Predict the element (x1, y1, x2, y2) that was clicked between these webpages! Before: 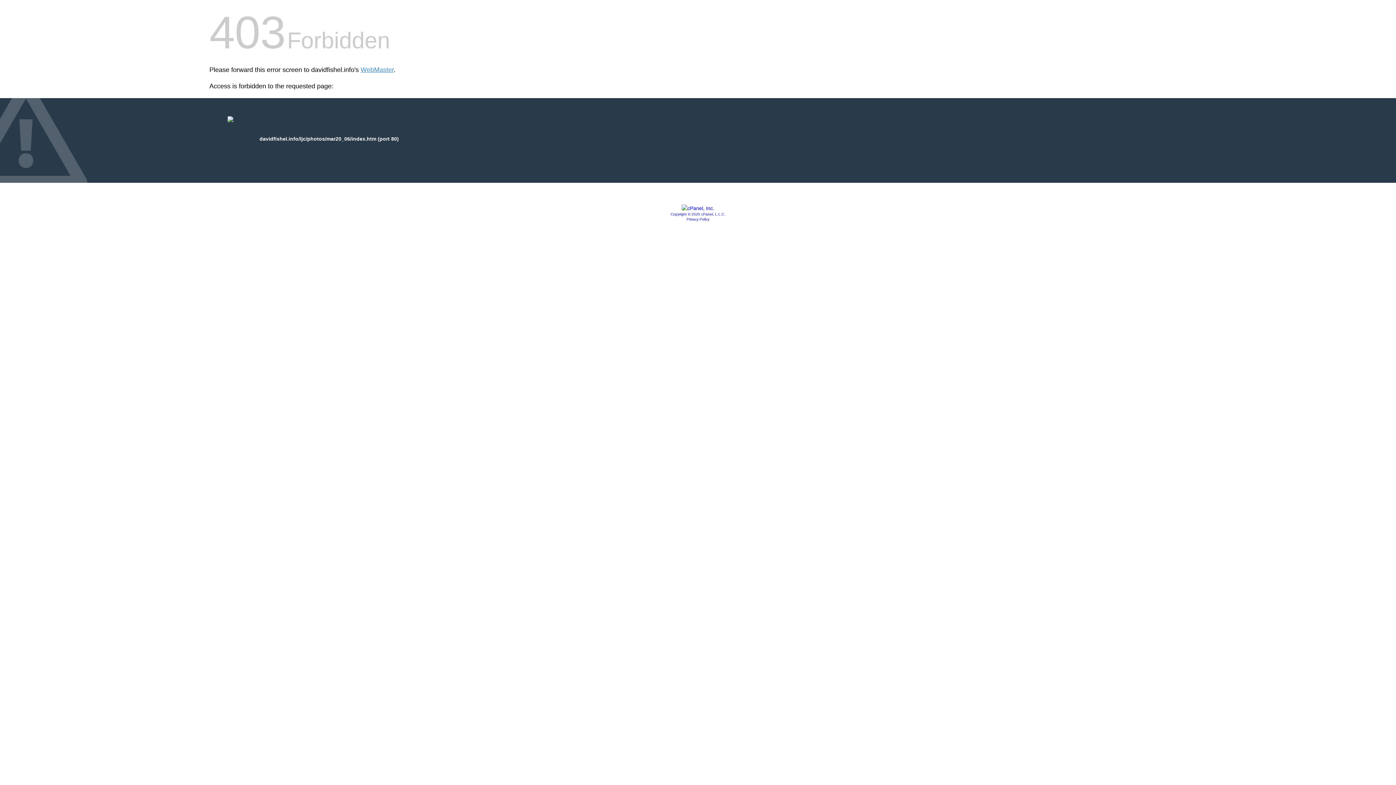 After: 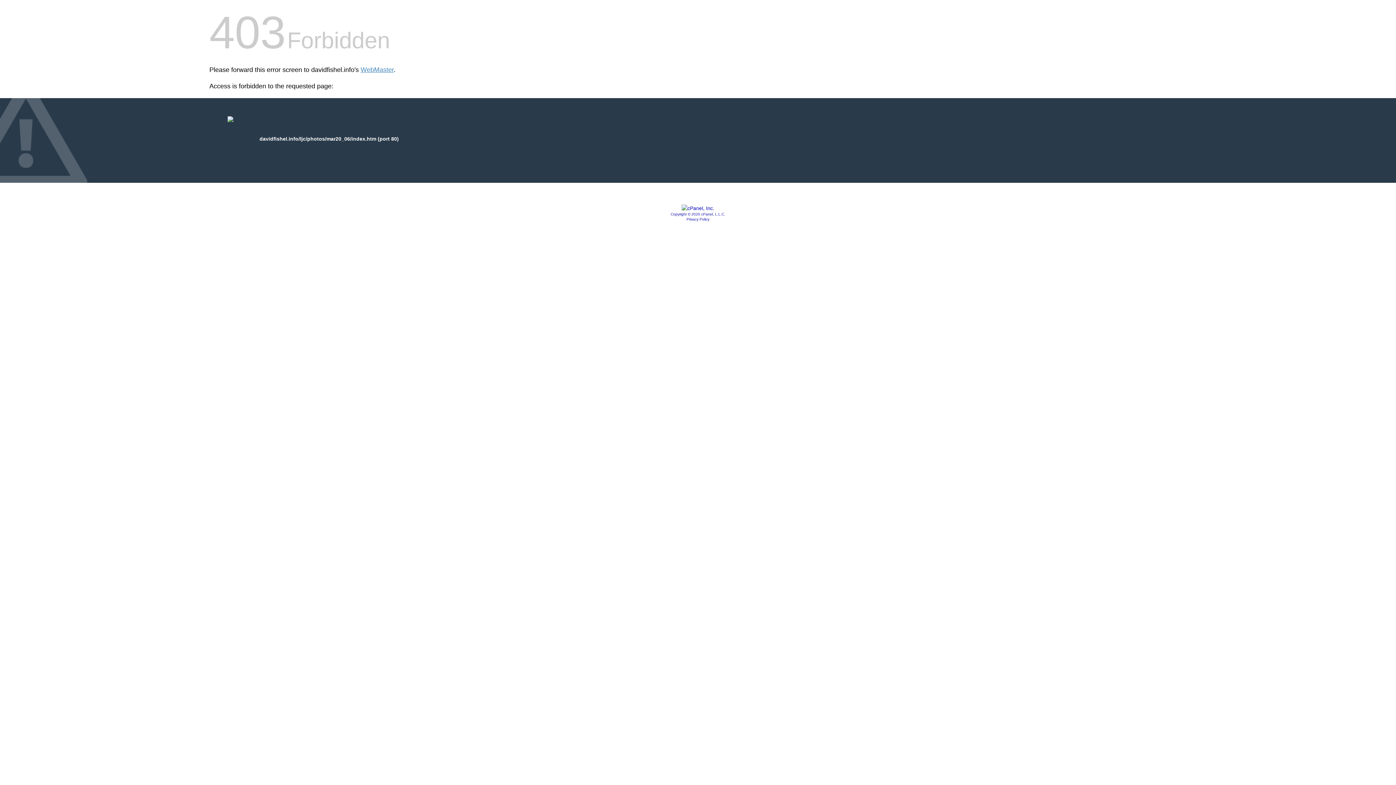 Action: label: Privacy Policy bbox: (686, 217, 709, 221)